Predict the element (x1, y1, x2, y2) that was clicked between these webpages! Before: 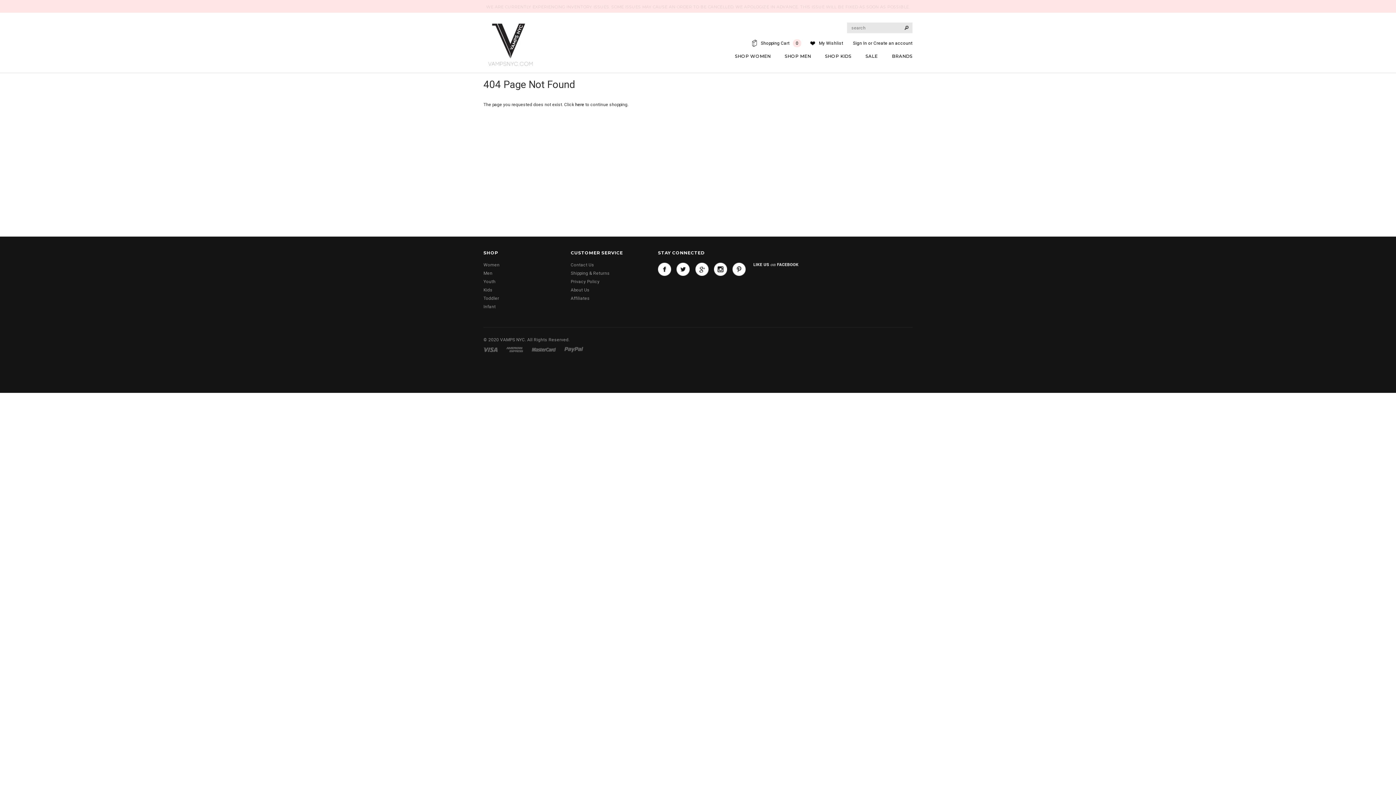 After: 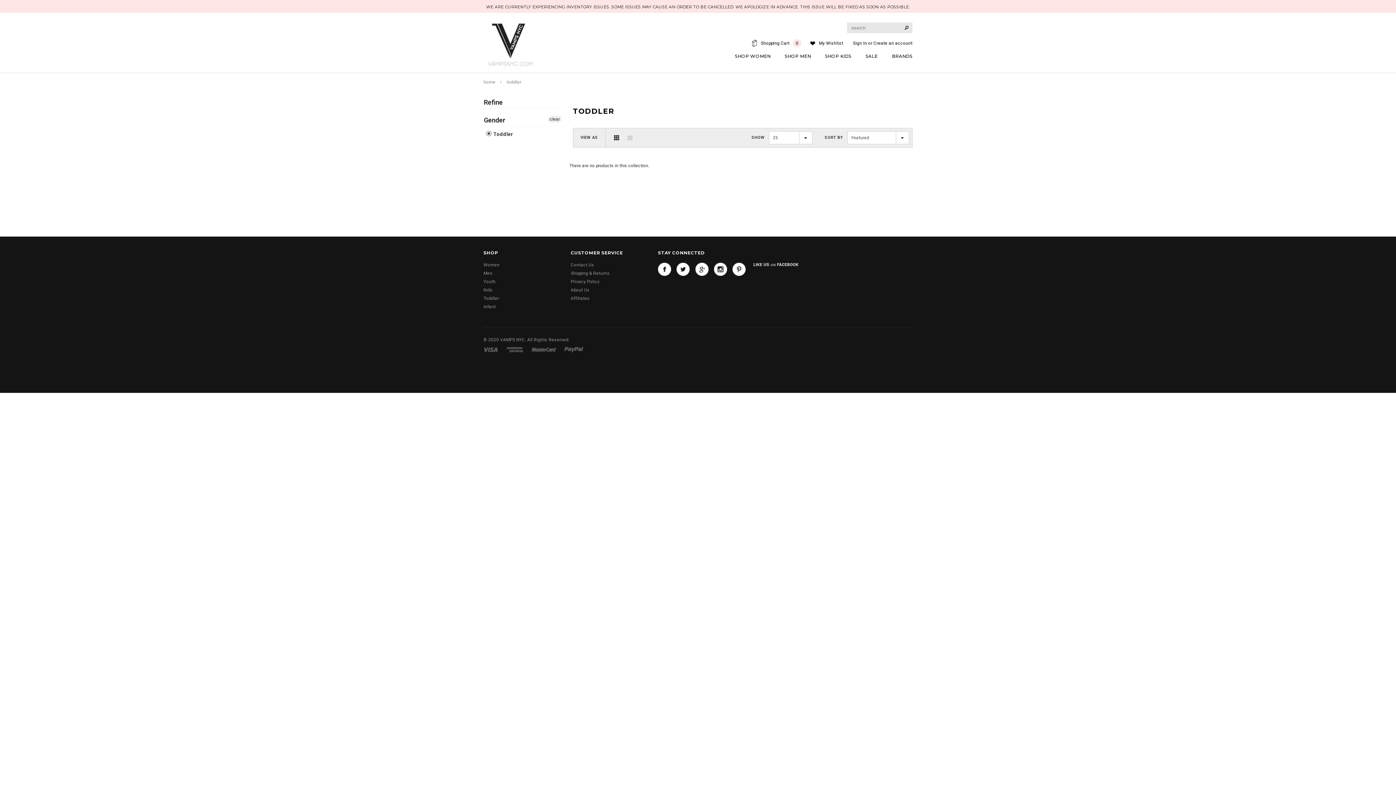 Action: label: Toddler bbox: (483, 296, 499, 301)